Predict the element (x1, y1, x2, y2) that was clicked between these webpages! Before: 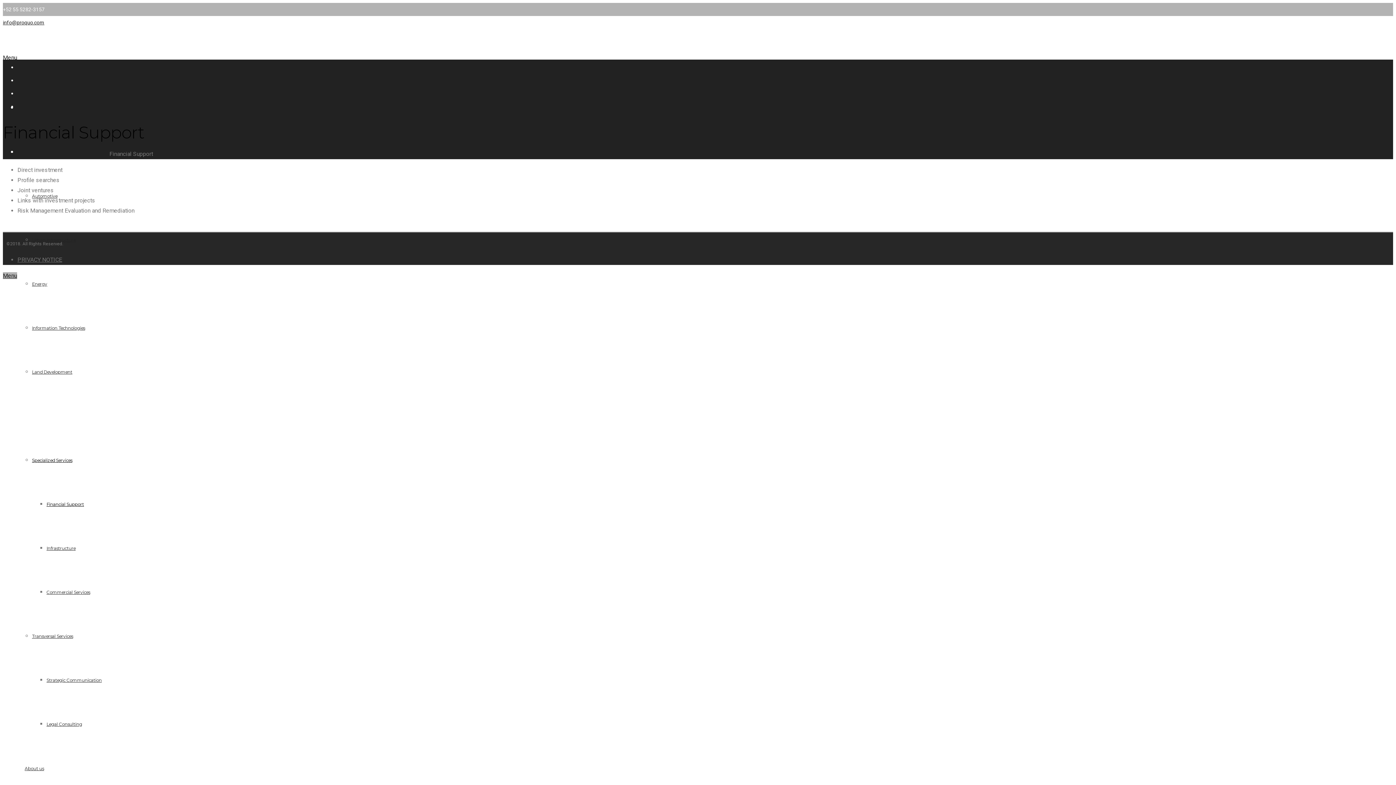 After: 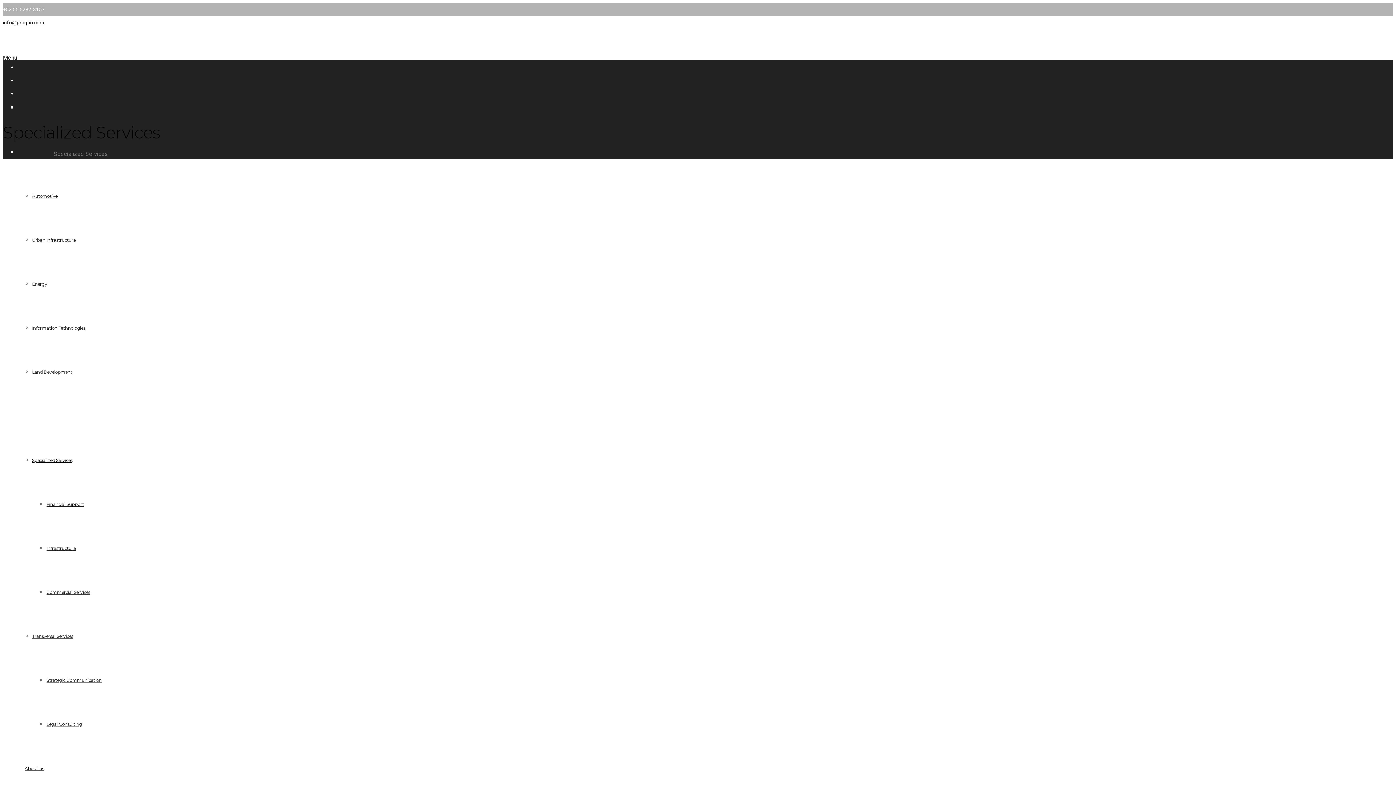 Action: label: Specialized Services bbox: (53, 150, 108, 157)